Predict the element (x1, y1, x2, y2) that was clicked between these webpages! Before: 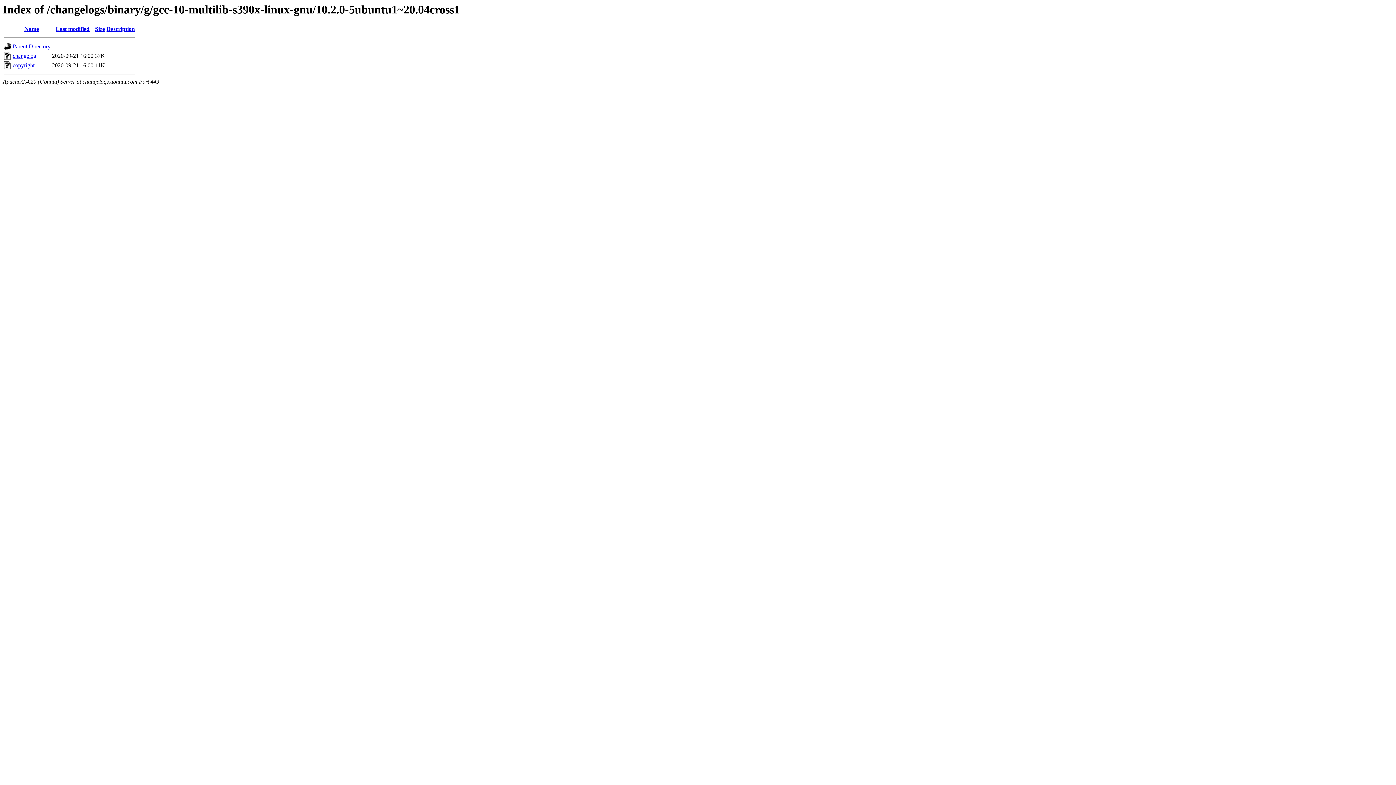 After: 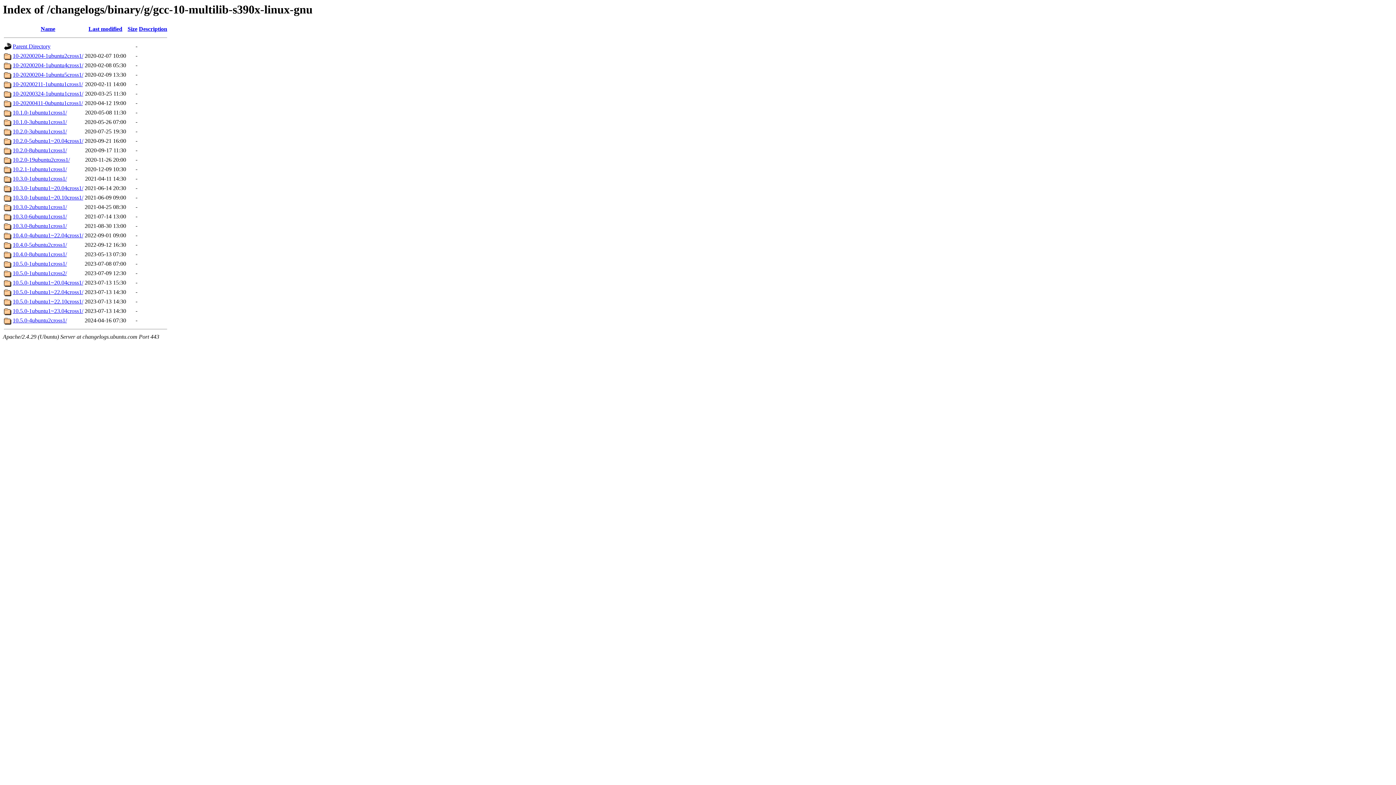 Action: bbox: (12, 43, 50, 49) label: Parent Directory